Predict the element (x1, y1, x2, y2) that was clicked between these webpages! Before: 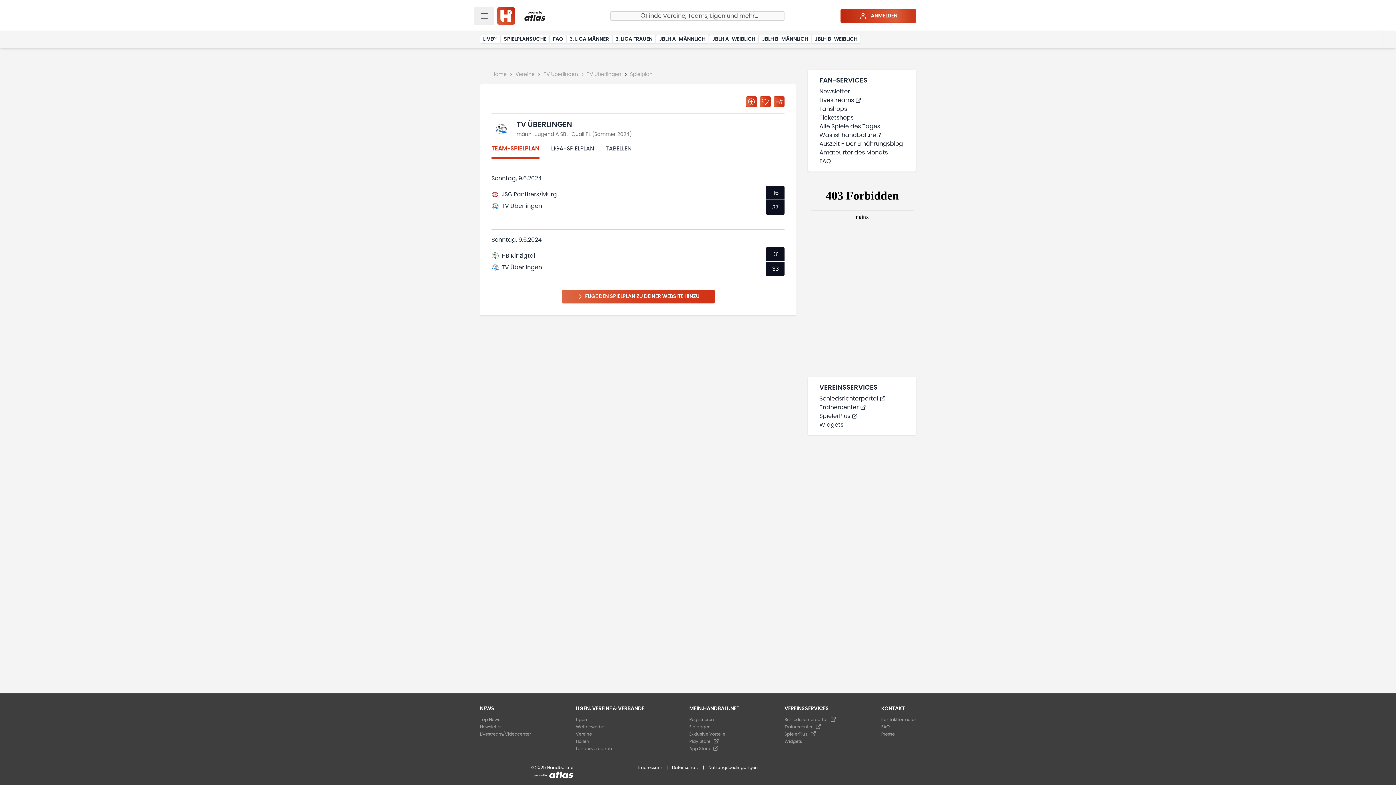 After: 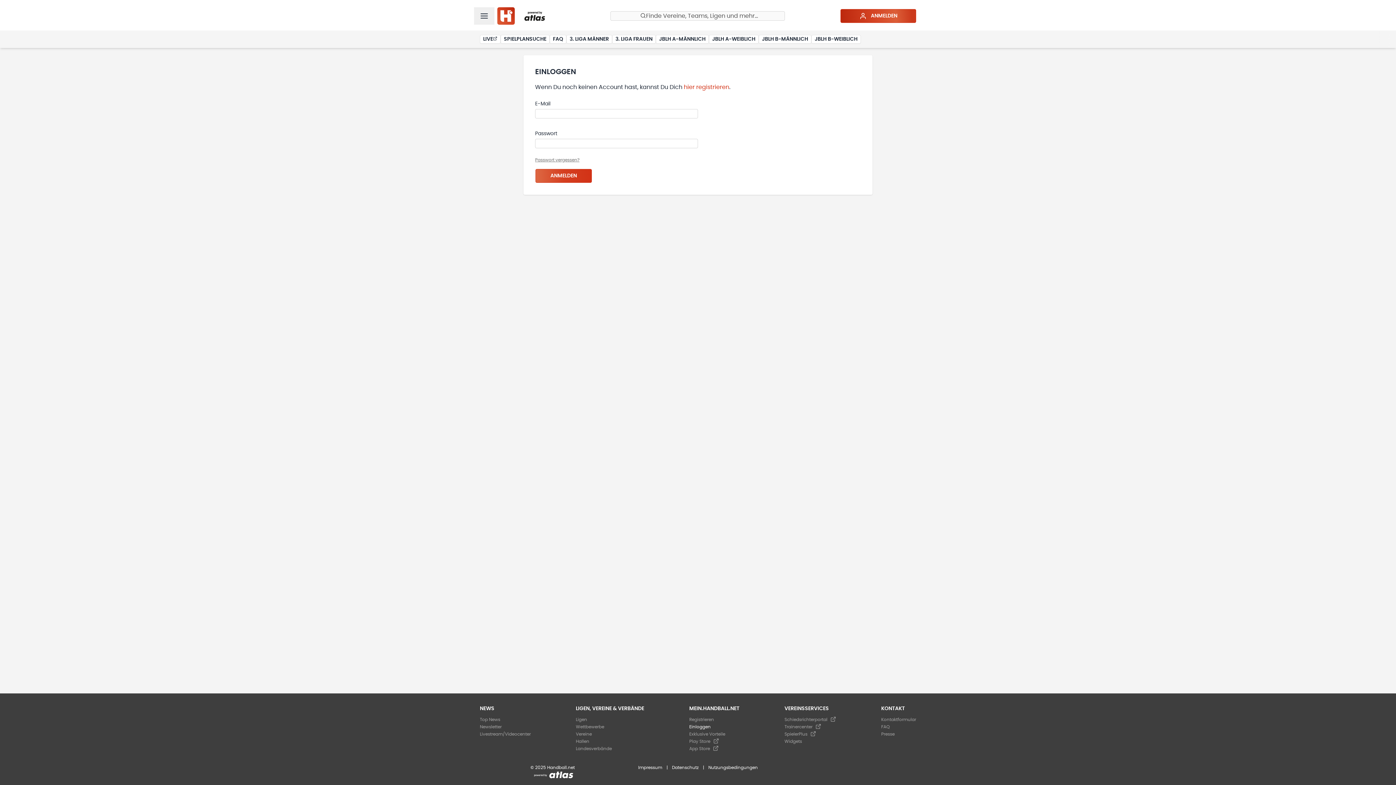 Action: label: Einloggen bbox: (689, 725, 710, 729)